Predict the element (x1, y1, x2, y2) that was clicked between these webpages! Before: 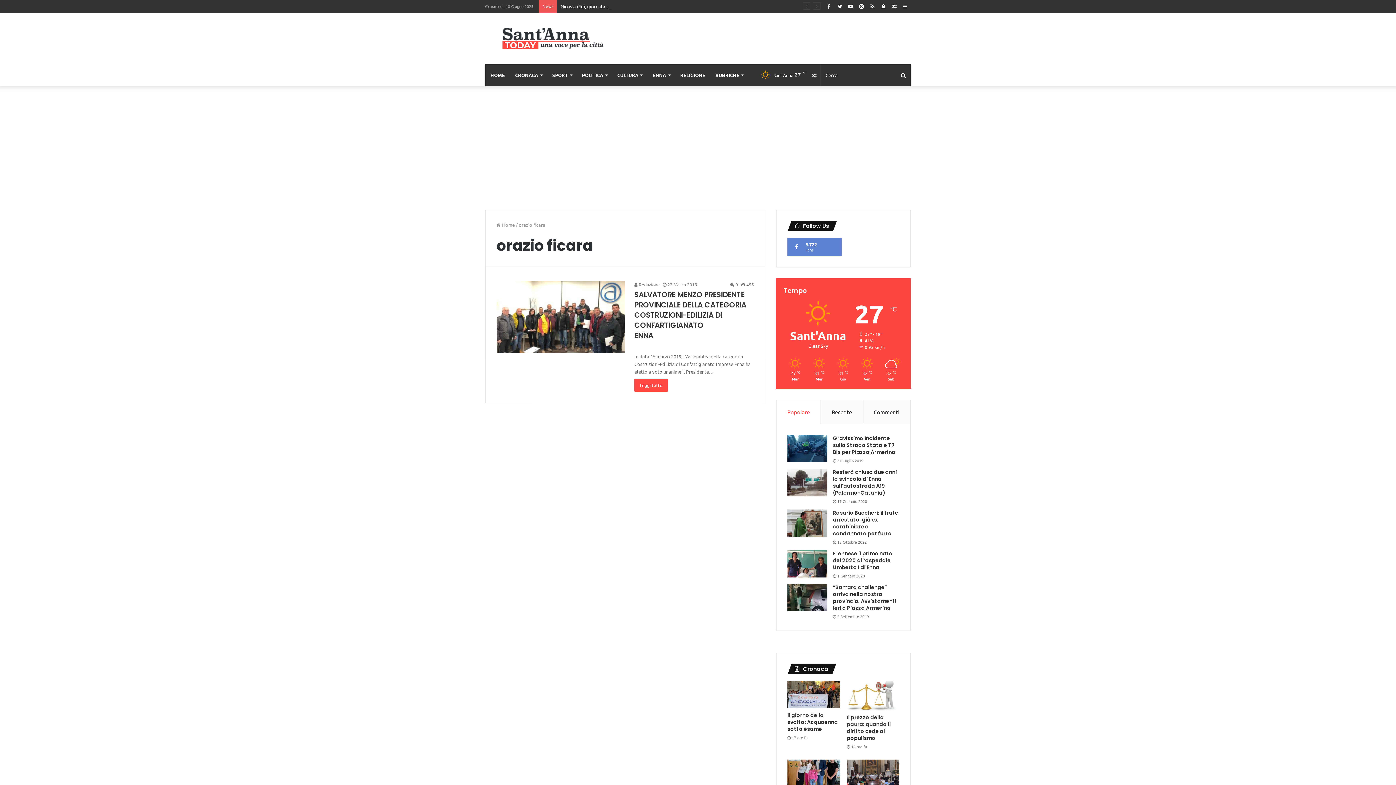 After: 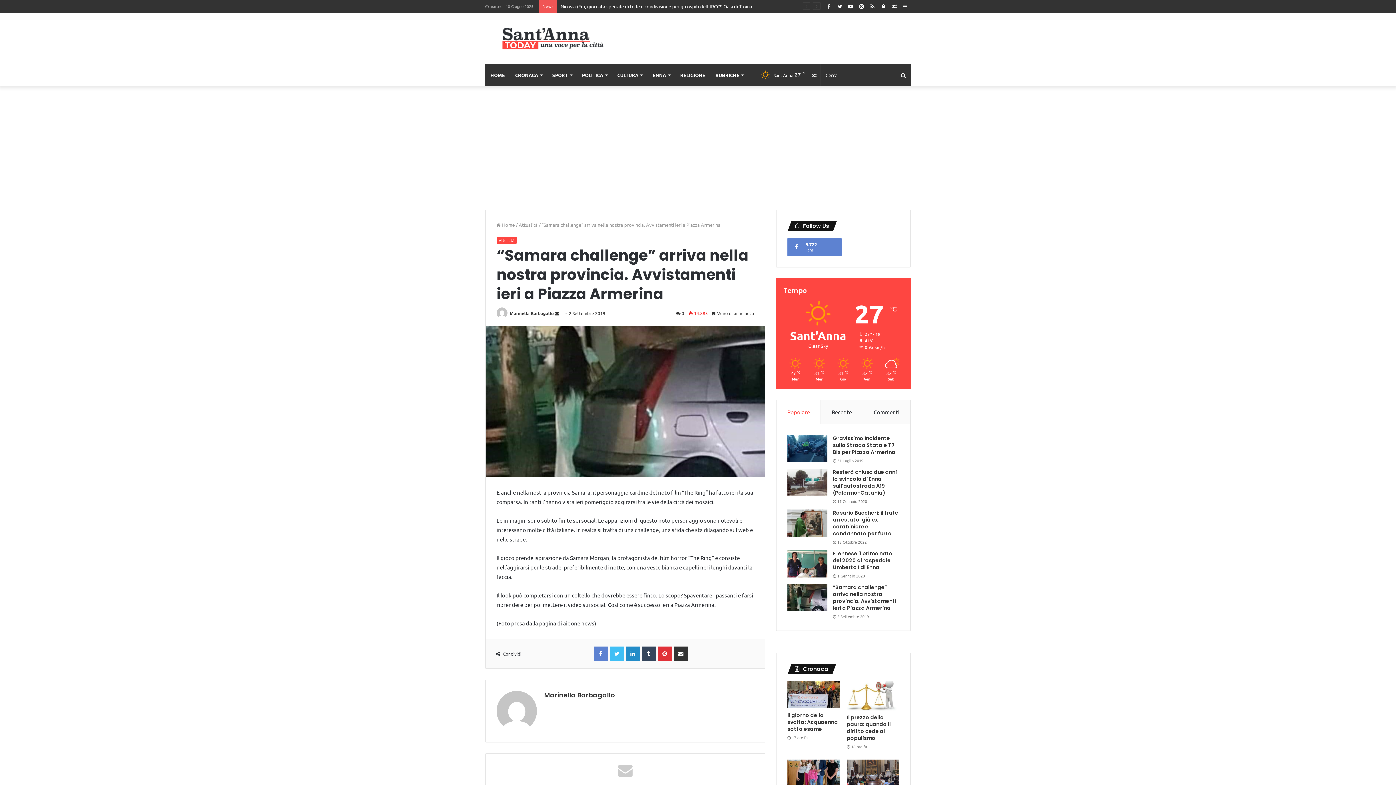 Action: label: “Samara challenge” arriva nella nostra provincia. Avvistamenti ieri a Piazza Armerina bbox: (833, 583, 896, 611)